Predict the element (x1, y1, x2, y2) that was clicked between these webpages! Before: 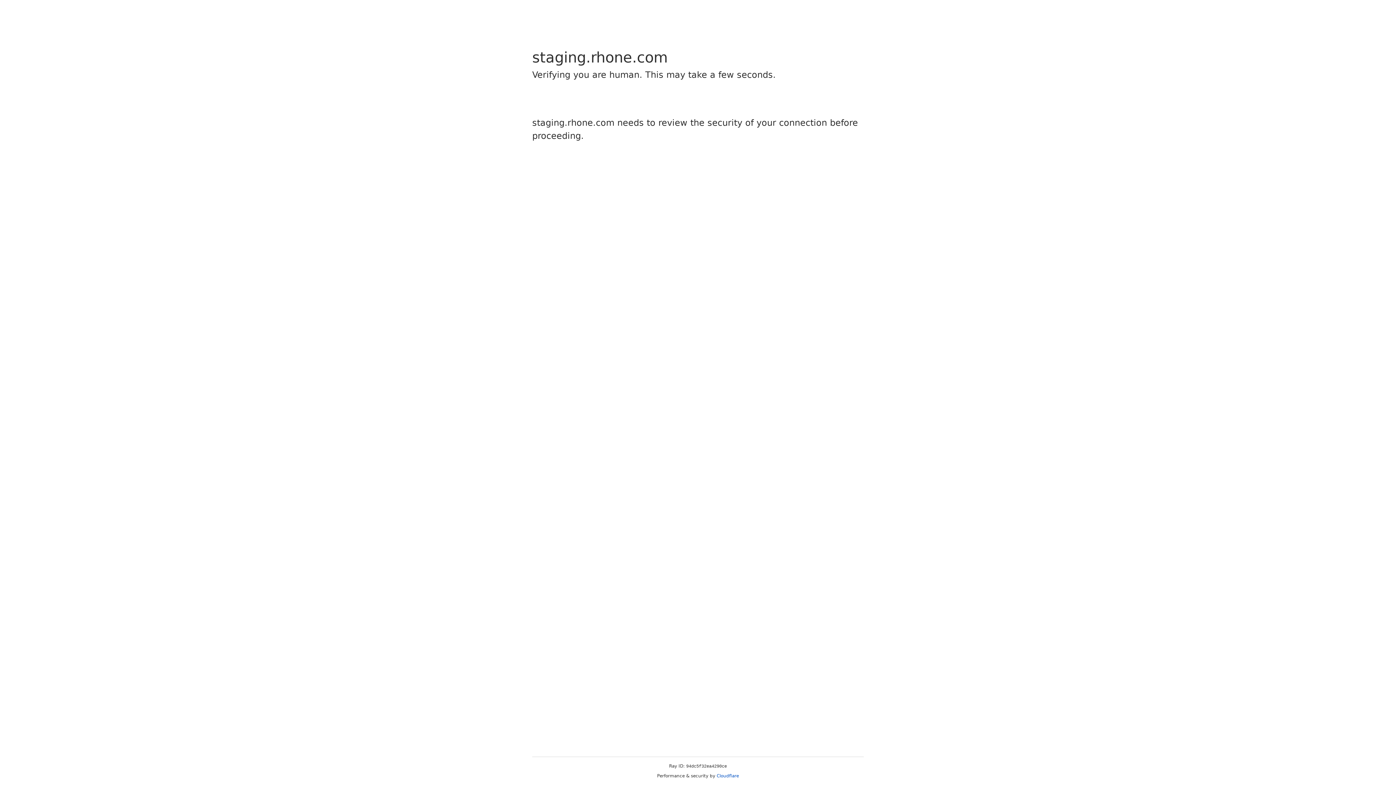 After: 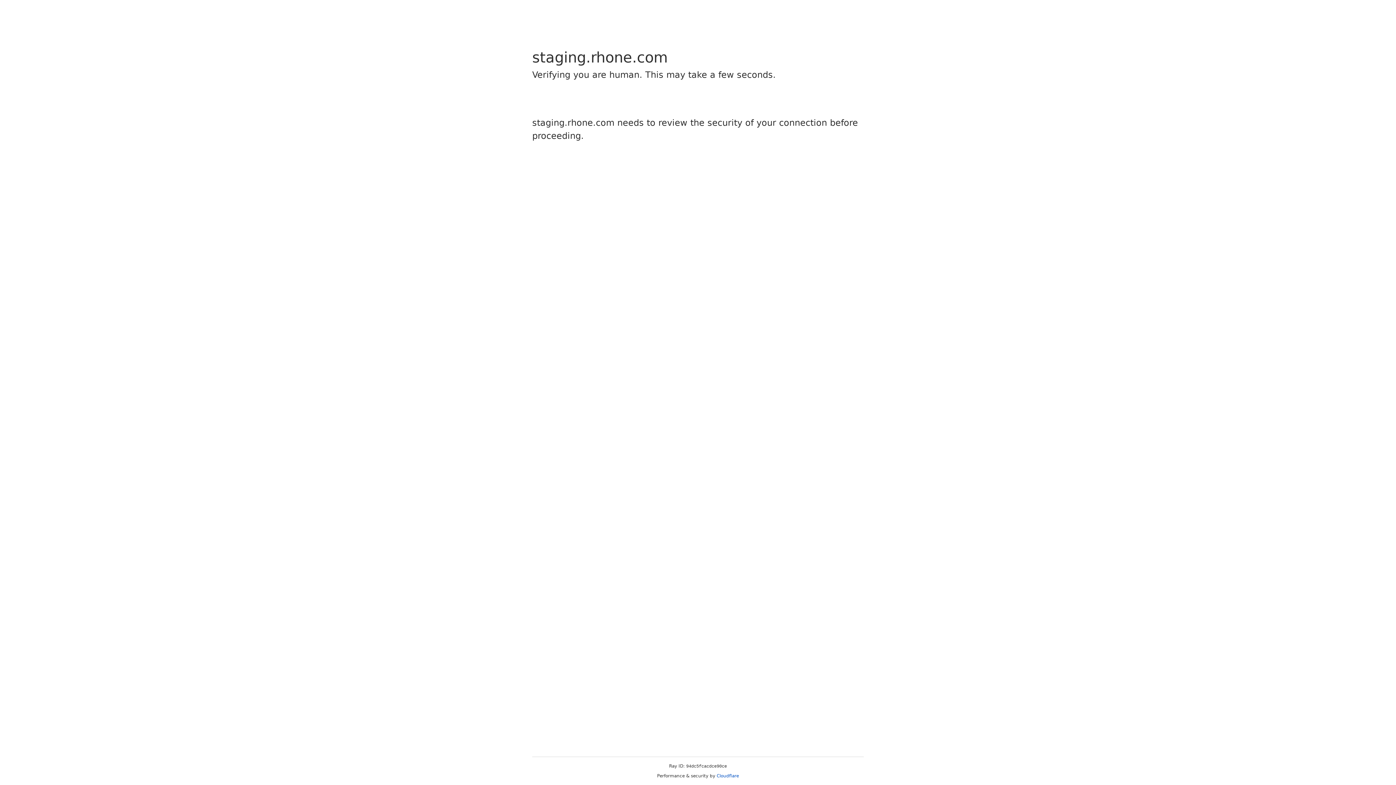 Action: label: Cloudflare bbox: (716, 773, 739, 778)